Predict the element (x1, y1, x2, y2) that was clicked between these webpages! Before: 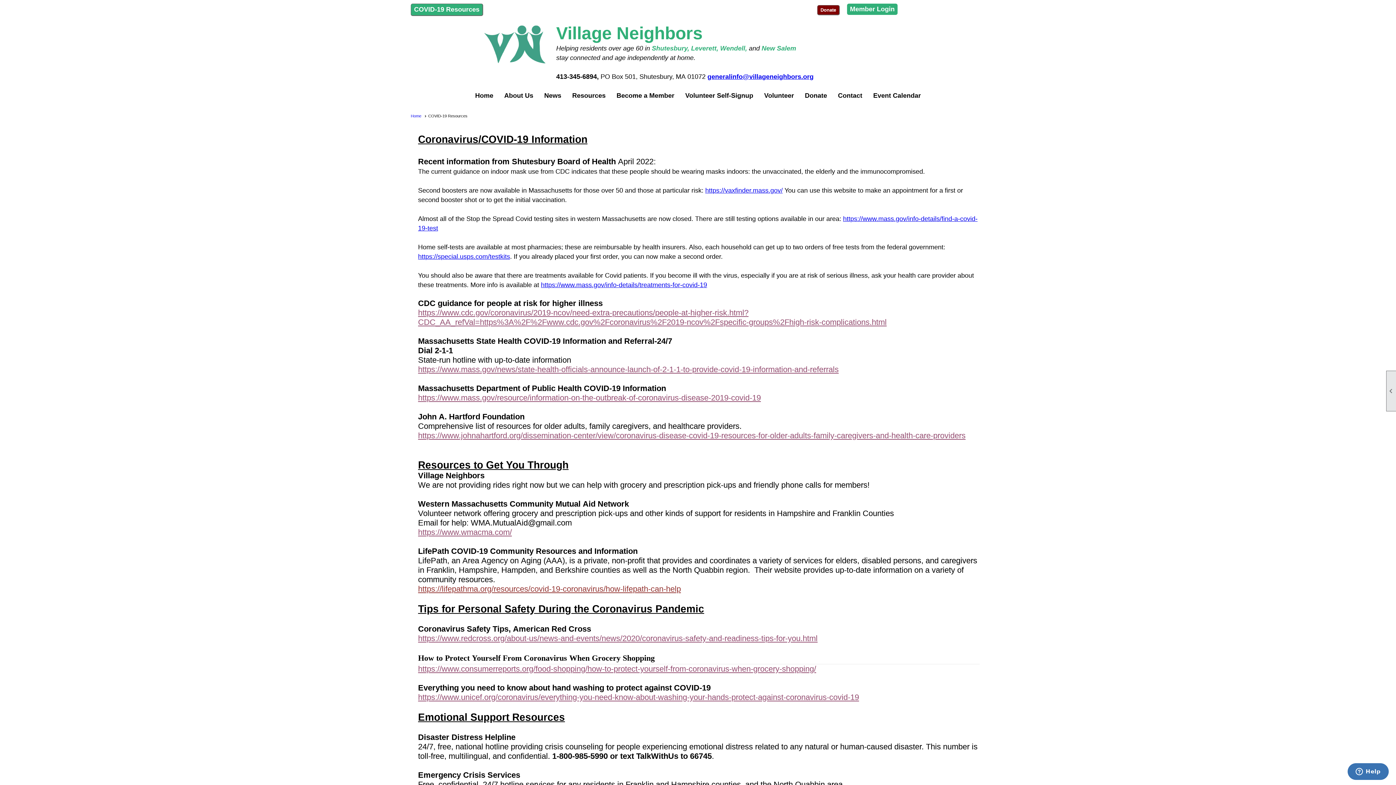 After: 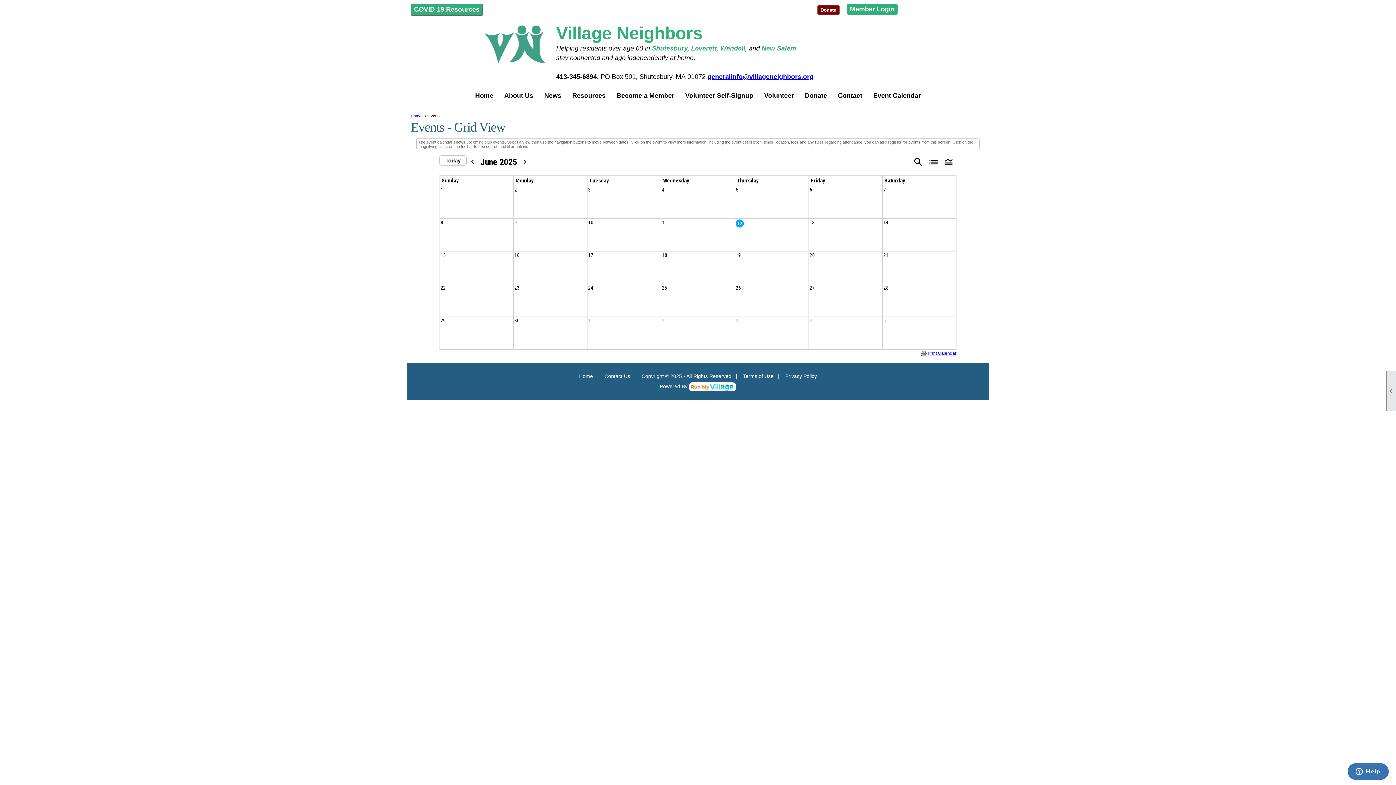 Action: bbox: (869, 88, 924, 102) label: Event Calendar